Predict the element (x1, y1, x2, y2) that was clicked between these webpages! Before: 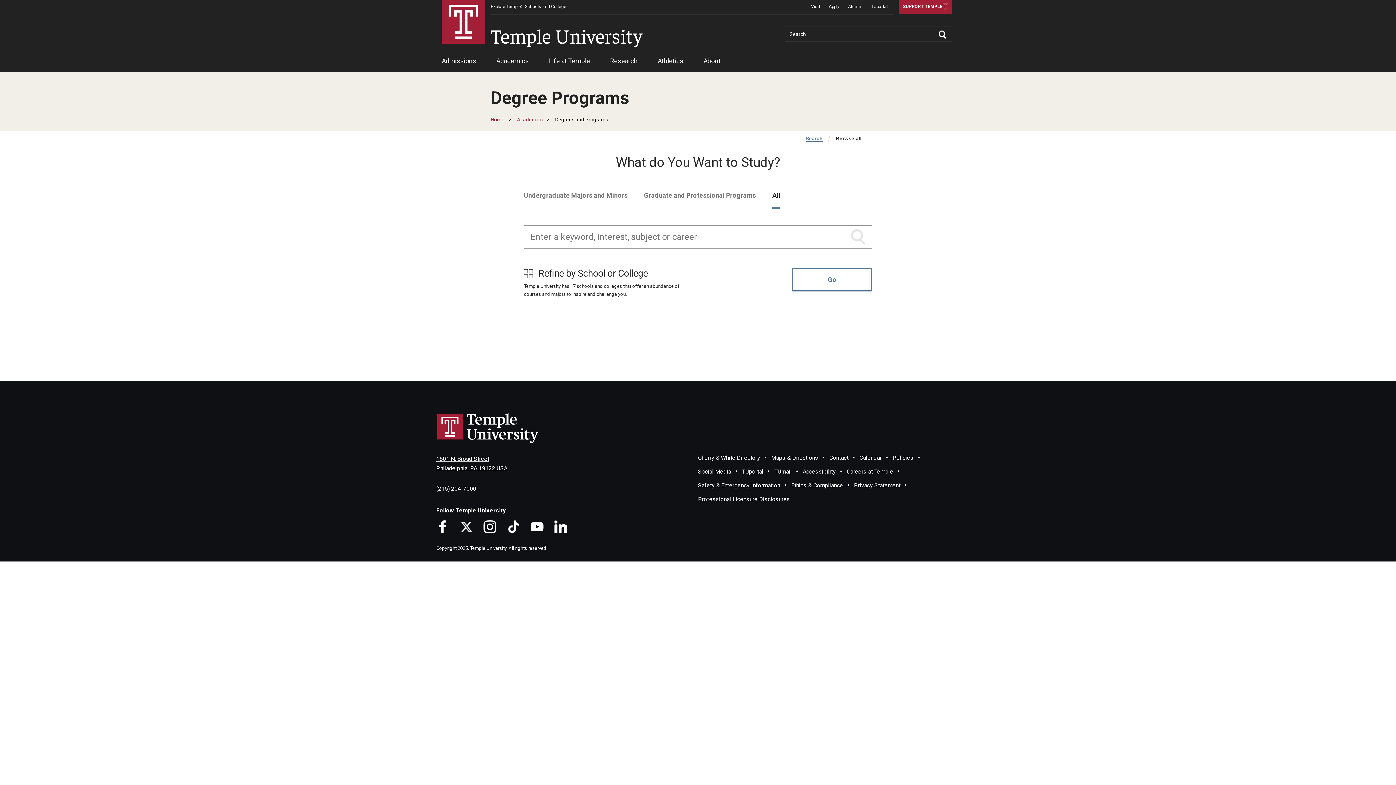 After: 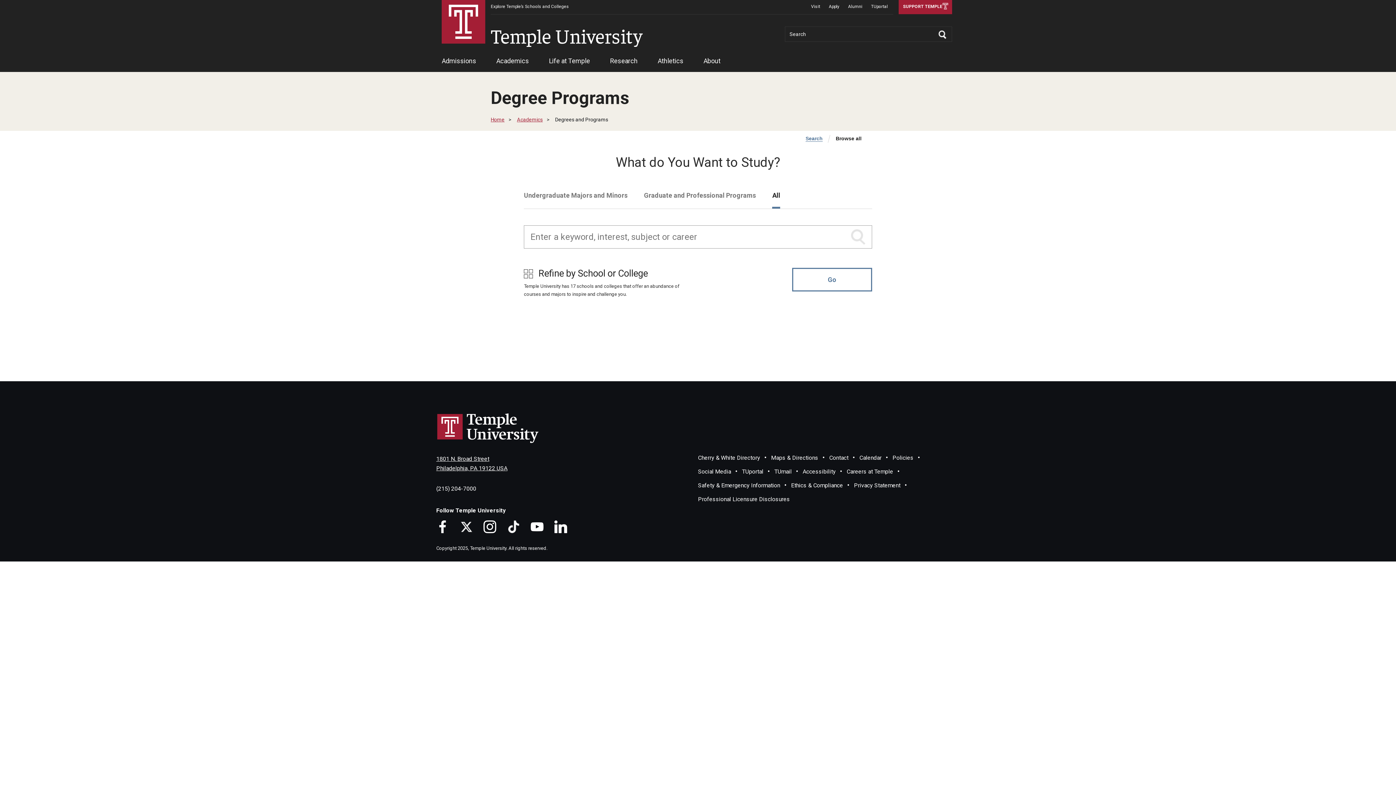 Action: bbox: (555, 116, 608, 122) label: Degrees and Programs